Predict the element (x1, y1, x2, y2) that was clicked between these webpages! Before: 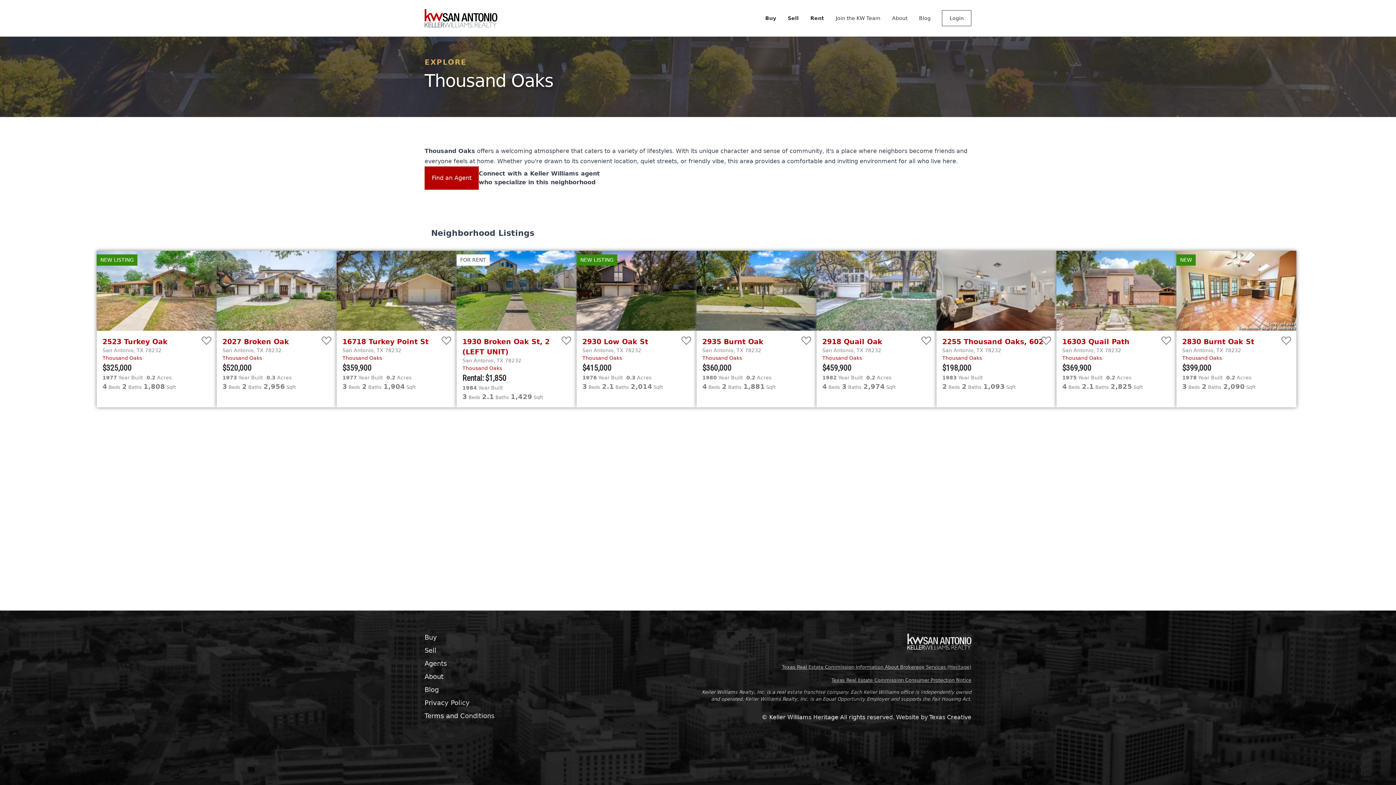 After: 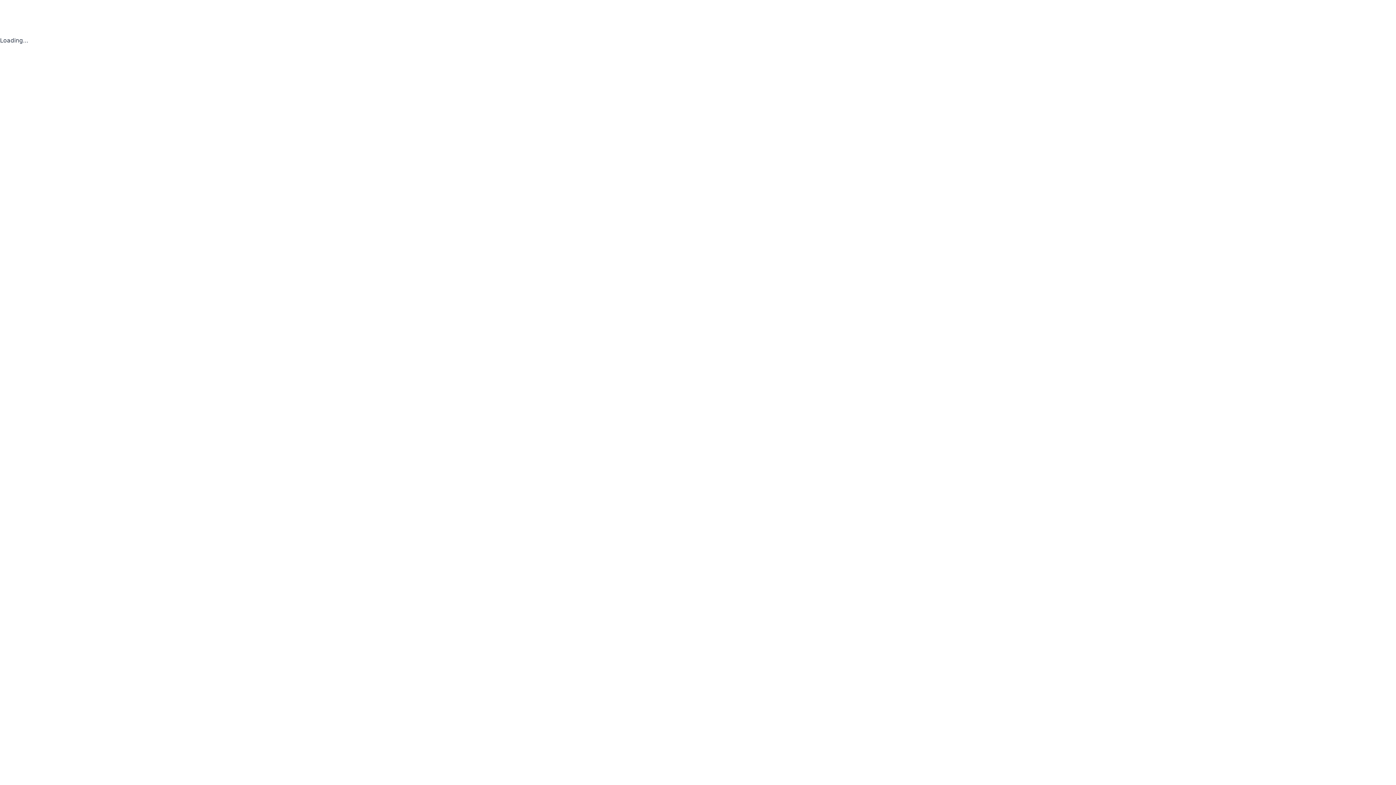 Action: bbox: (216, 250, 336, 407)